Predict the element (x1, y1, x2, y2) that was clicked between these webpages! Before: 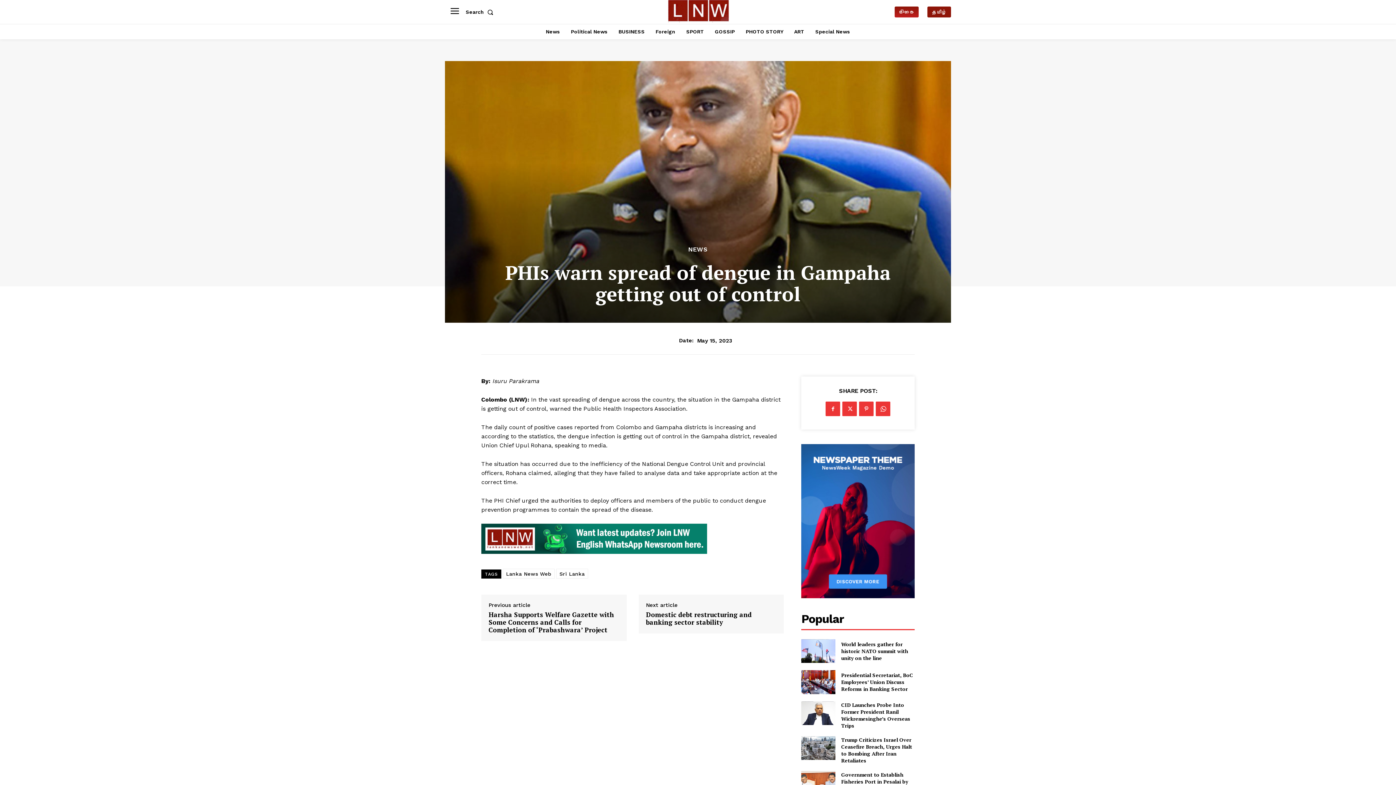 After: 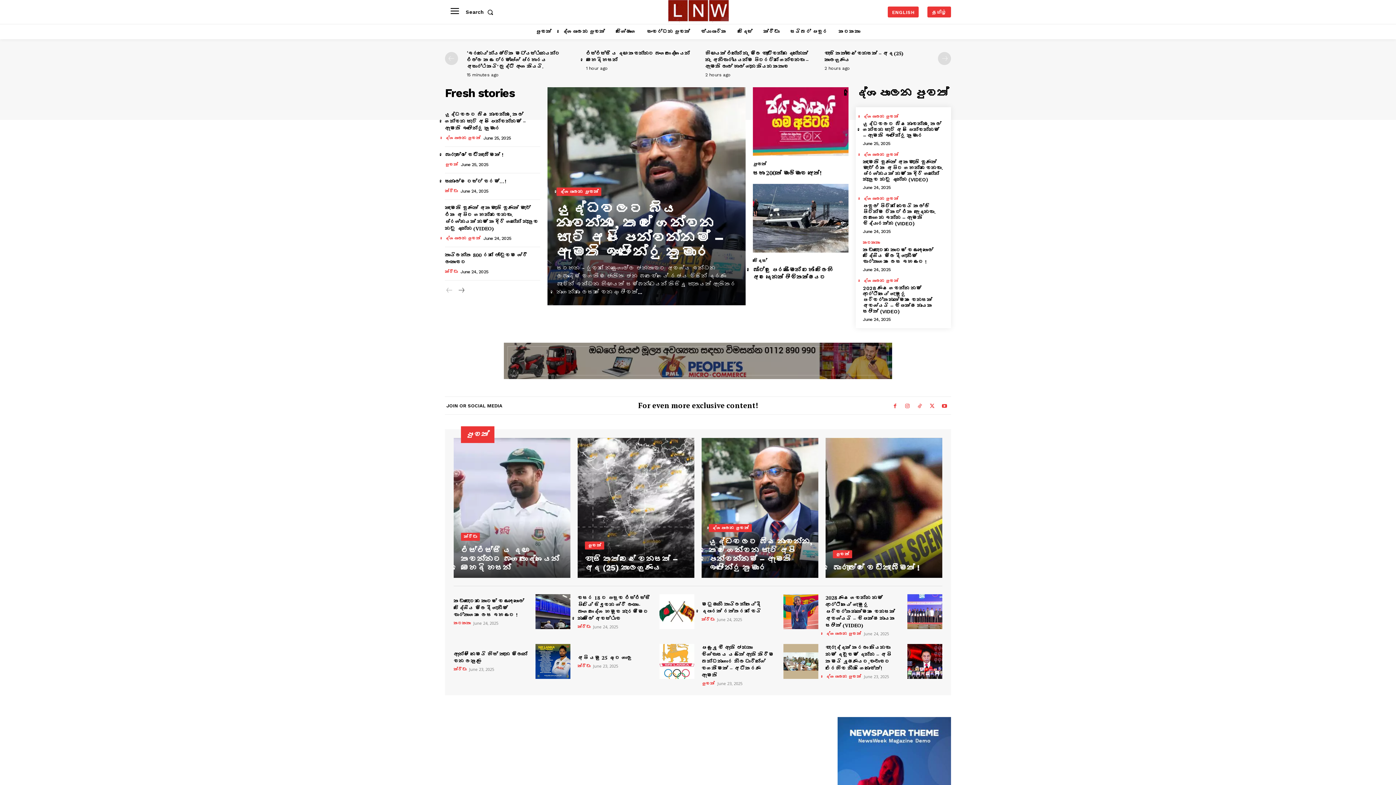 Action: label: සිංහල bbox: (894, 6, 919, 17)